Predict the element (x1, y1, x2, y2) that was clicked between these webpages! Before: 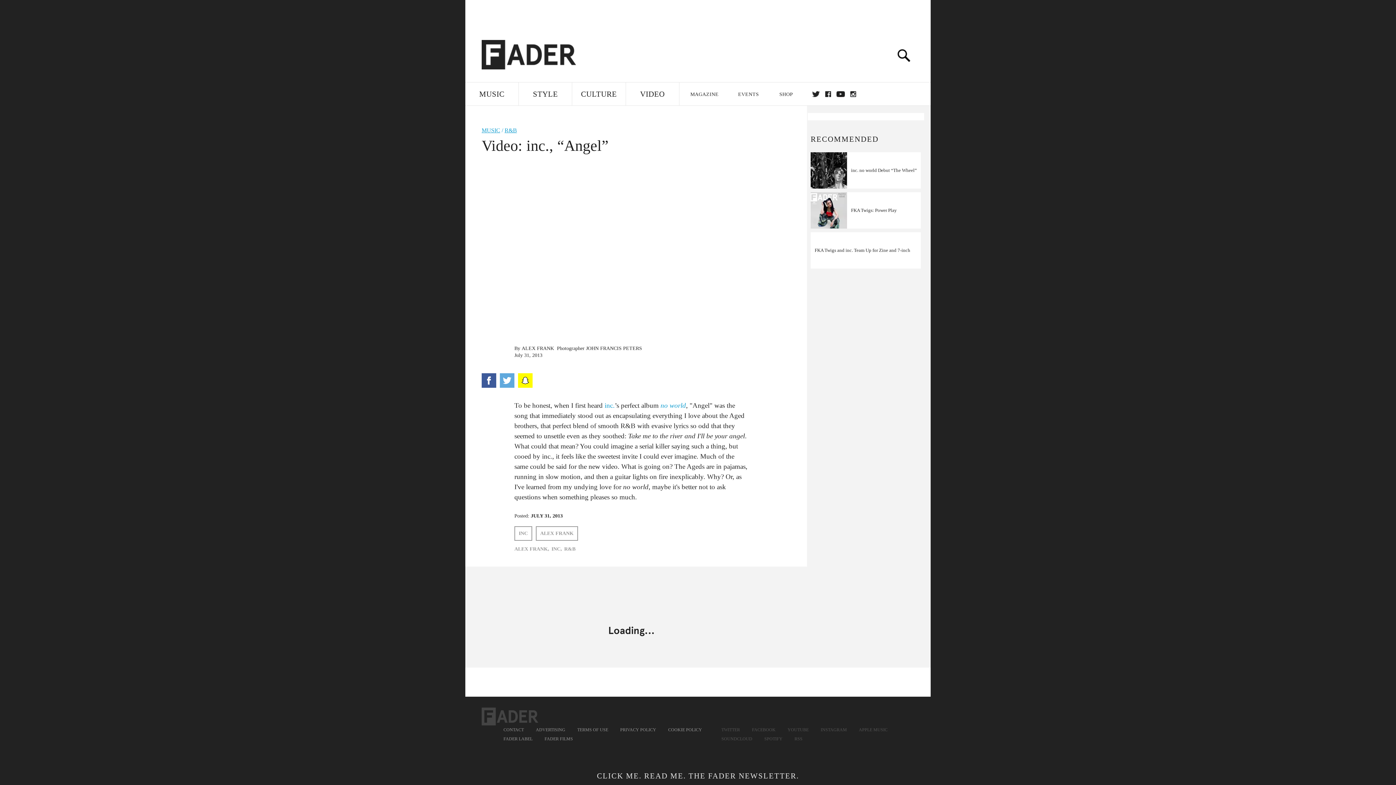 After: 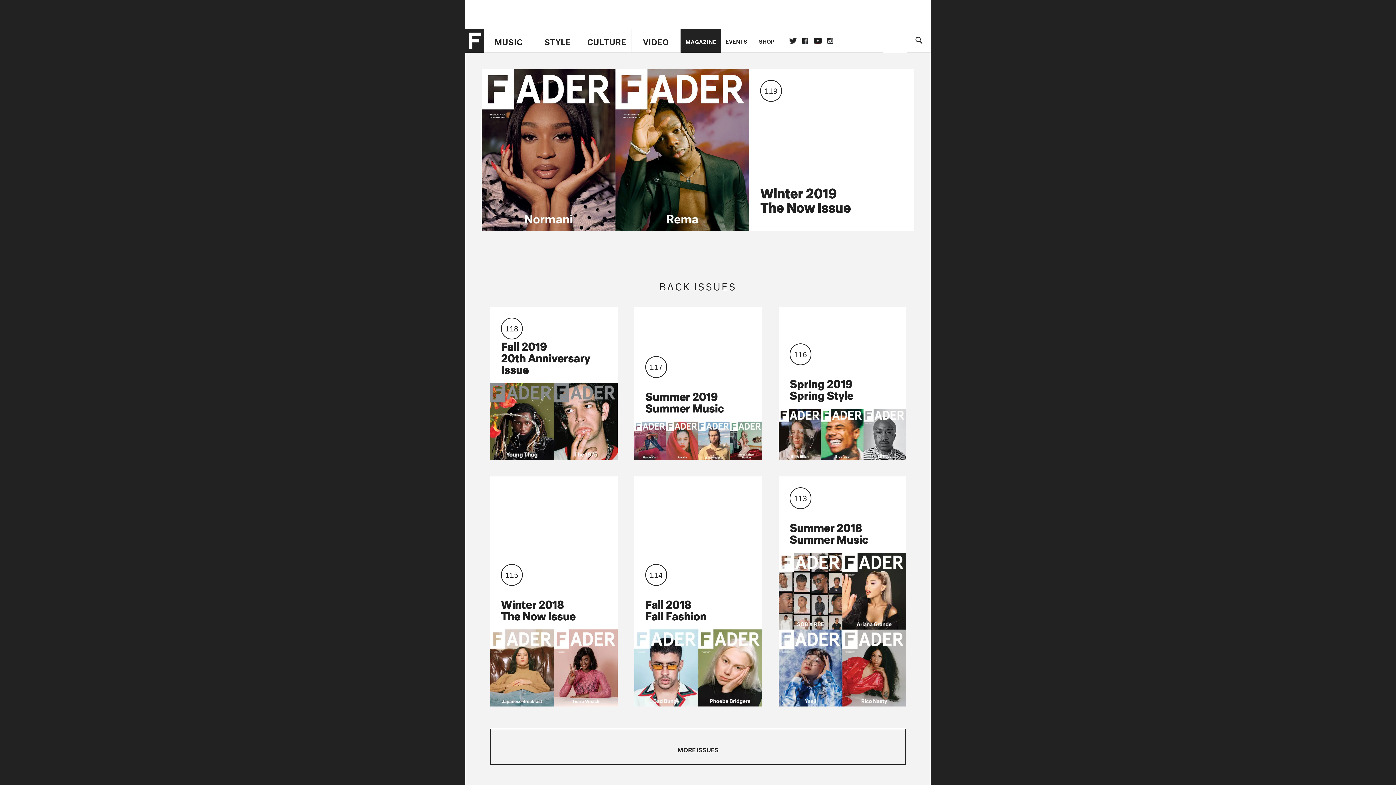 Action: bbox: (679, 82, 729, 106) label: MAGAZINE